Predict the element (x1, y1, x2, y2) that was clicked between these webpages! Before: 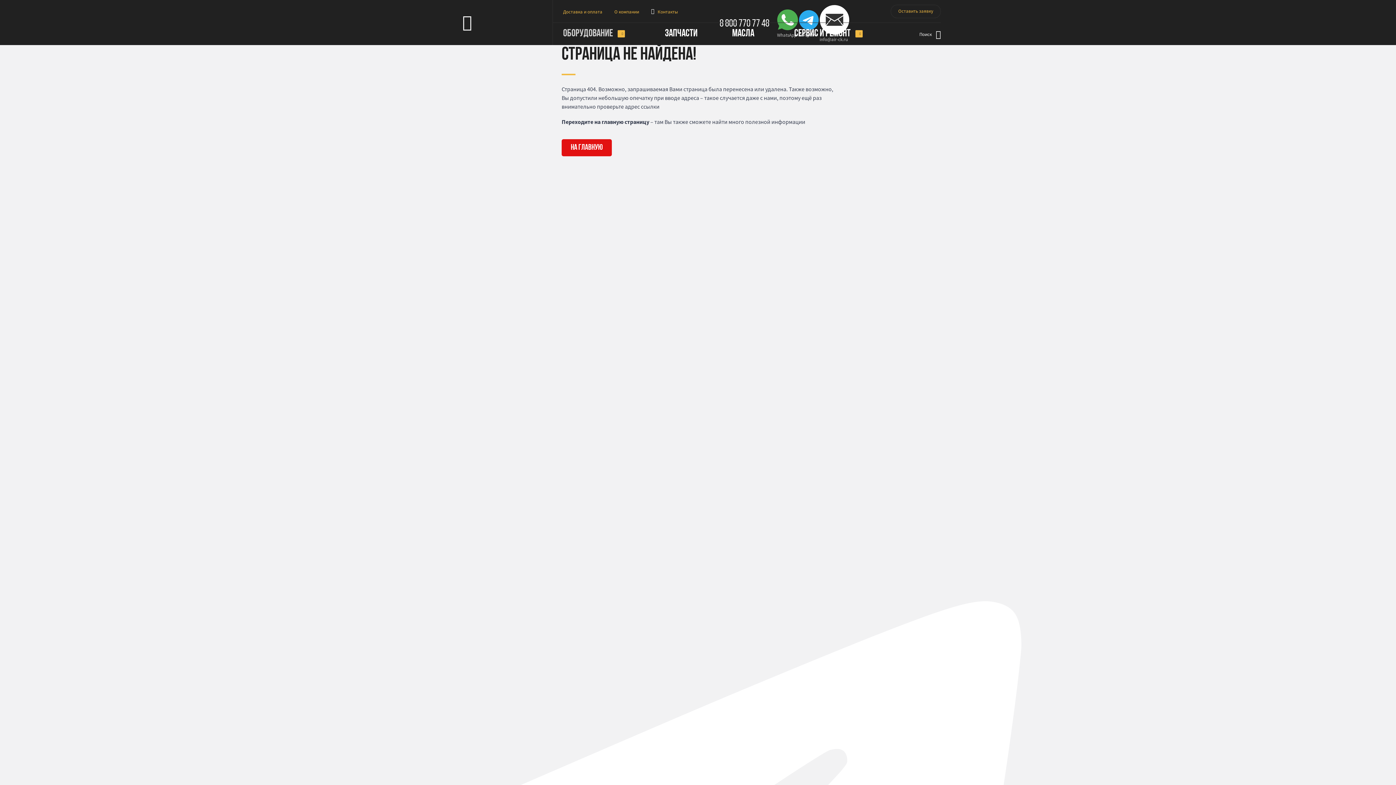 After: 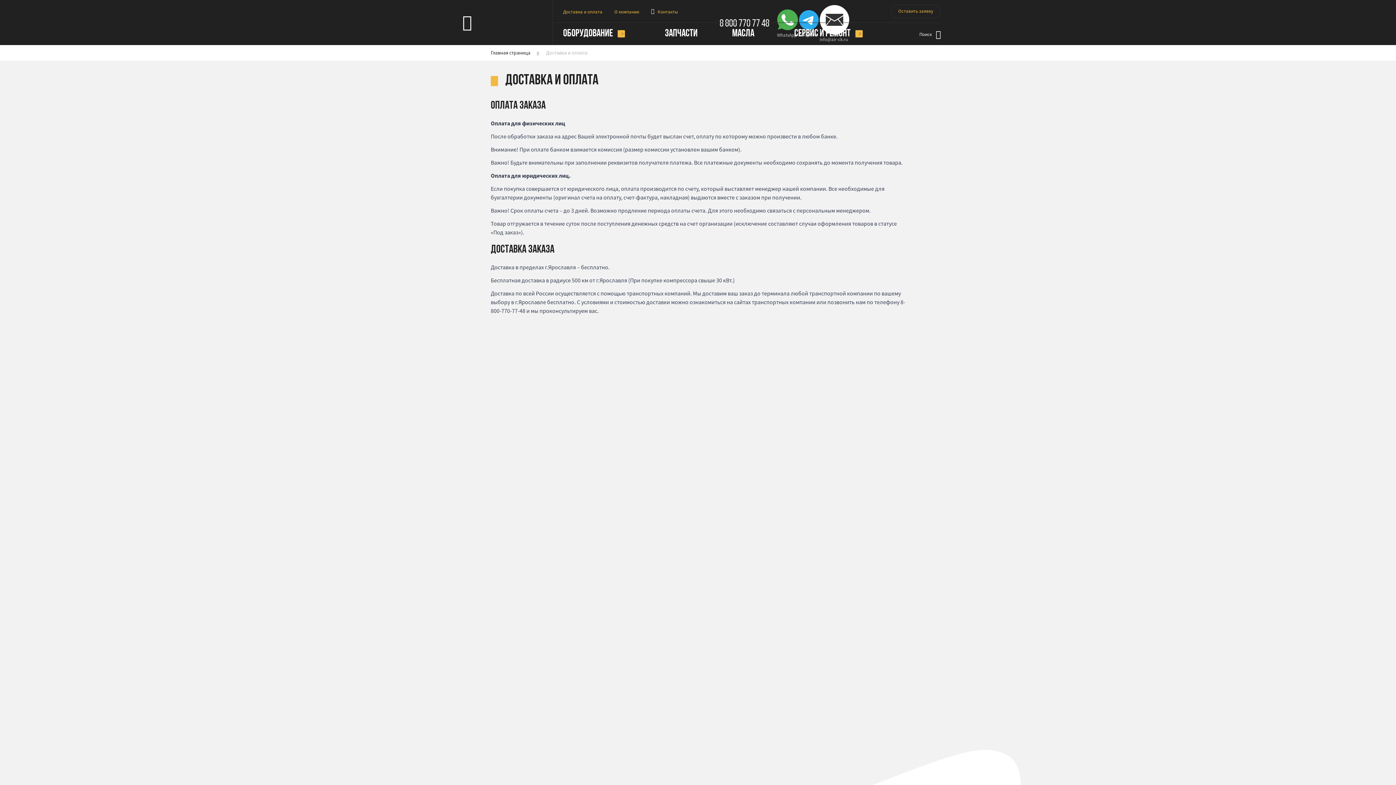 Action: bbox: (563, 8, 602, 15) label: Доставка и оплата